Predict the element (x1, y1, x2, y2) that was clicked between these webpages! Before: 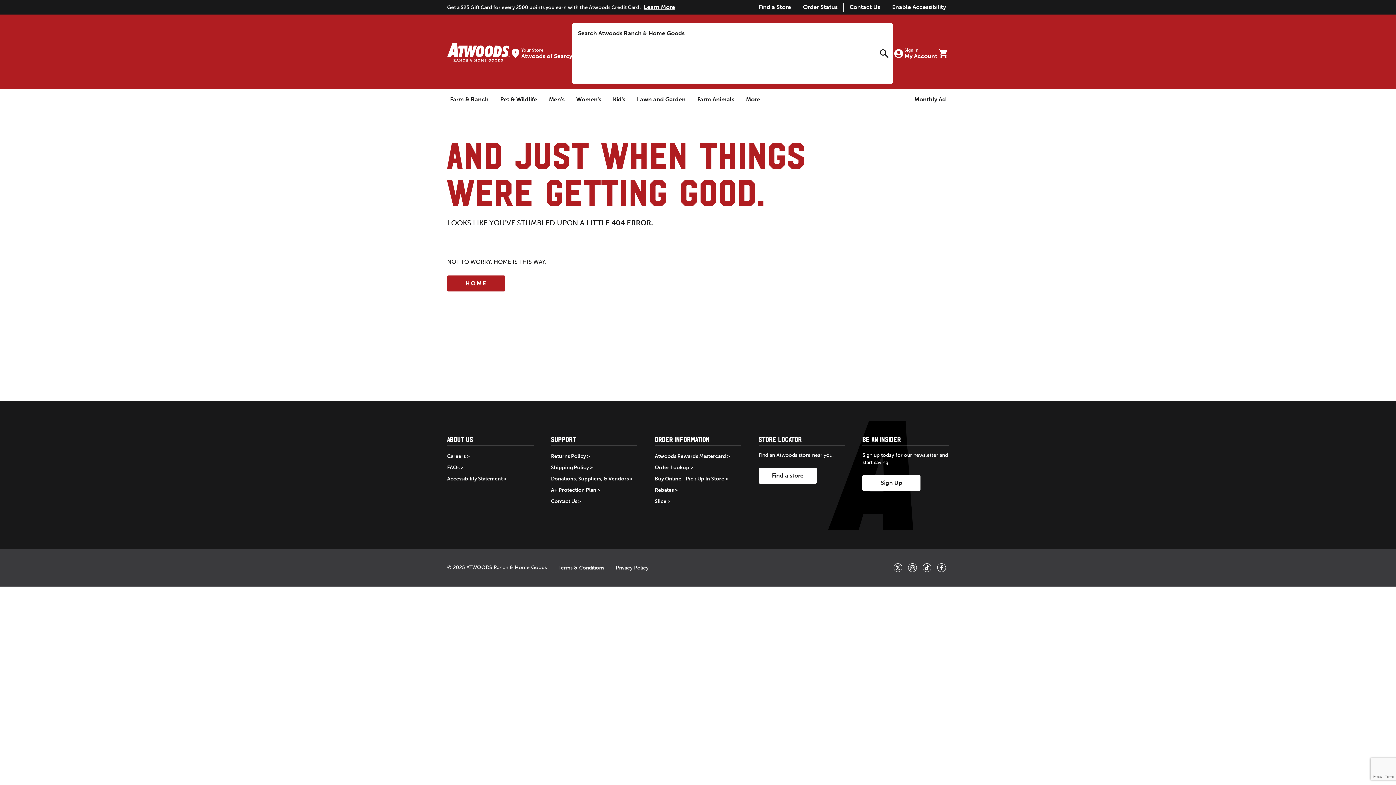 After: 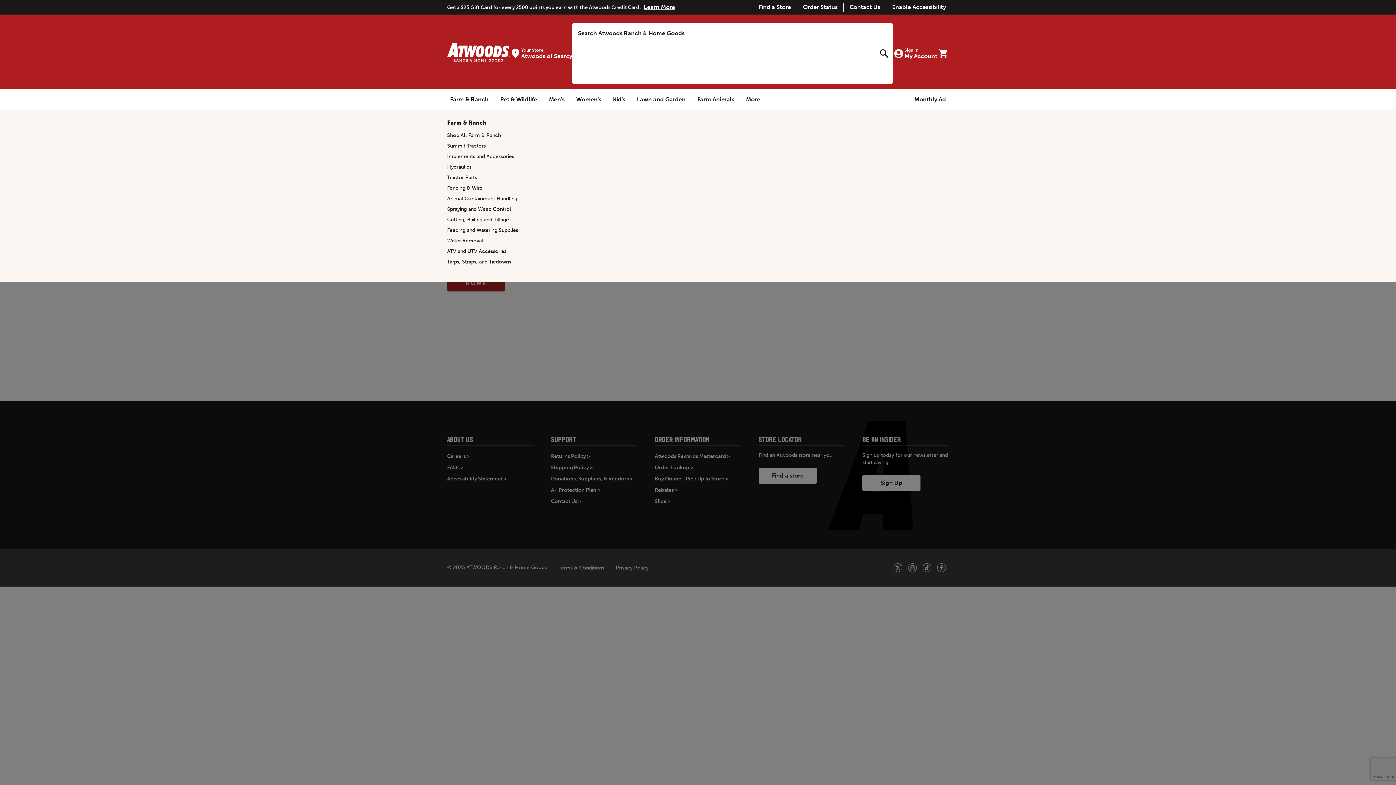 Action: label: Farm & Ranch bbox: (450, 95, 488, 104)